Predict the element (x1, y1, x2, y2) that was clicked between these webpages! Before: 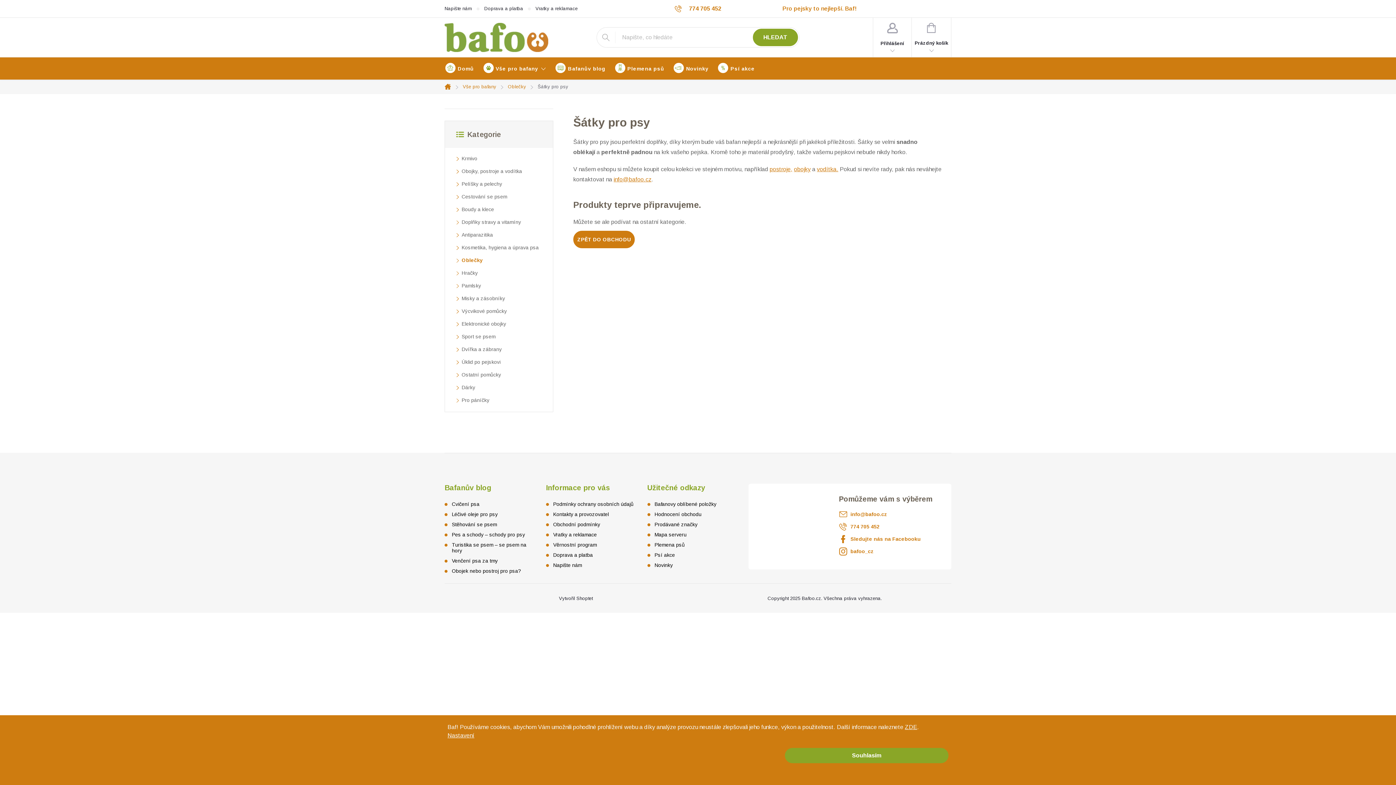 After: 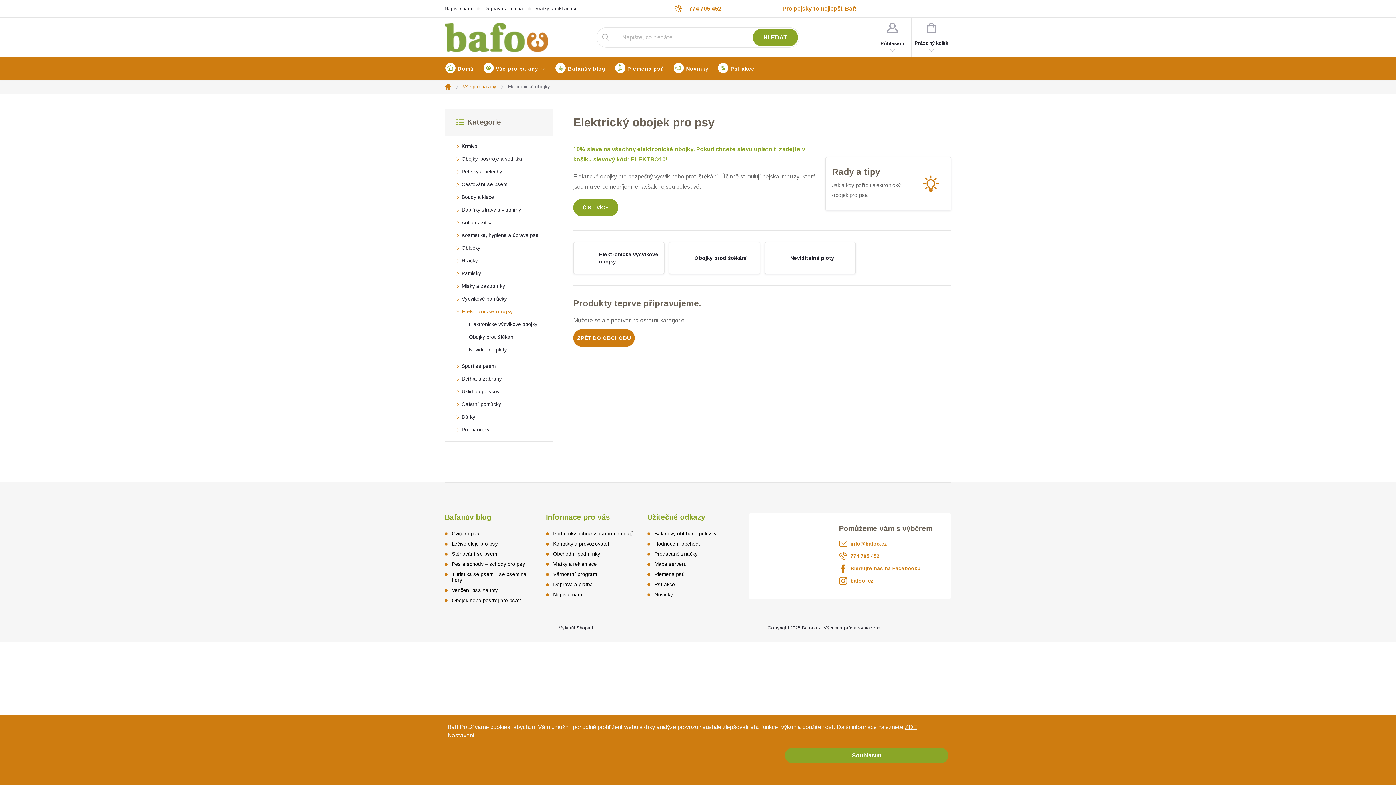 Action: bbox: (445, 319, 553, 332) label: Elektronické obojky
 
 